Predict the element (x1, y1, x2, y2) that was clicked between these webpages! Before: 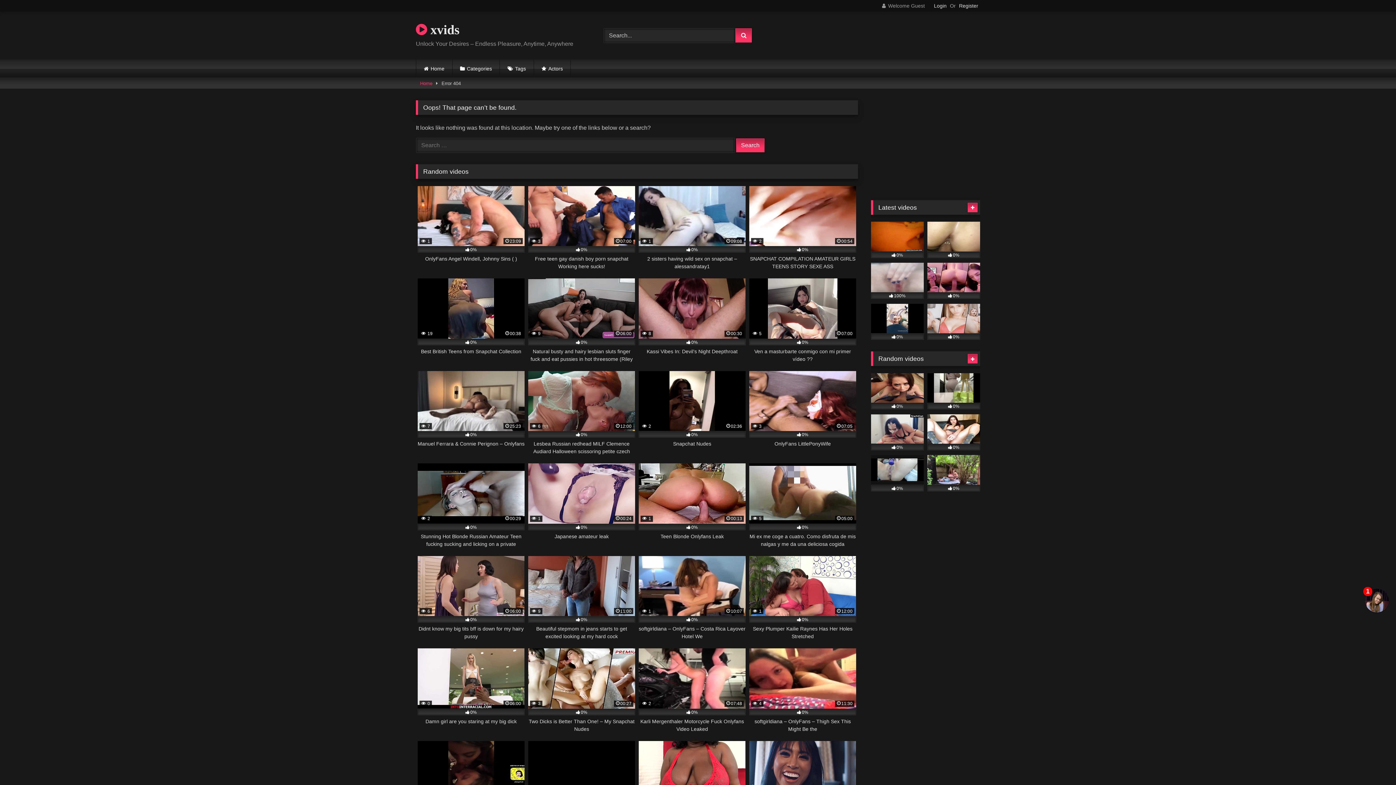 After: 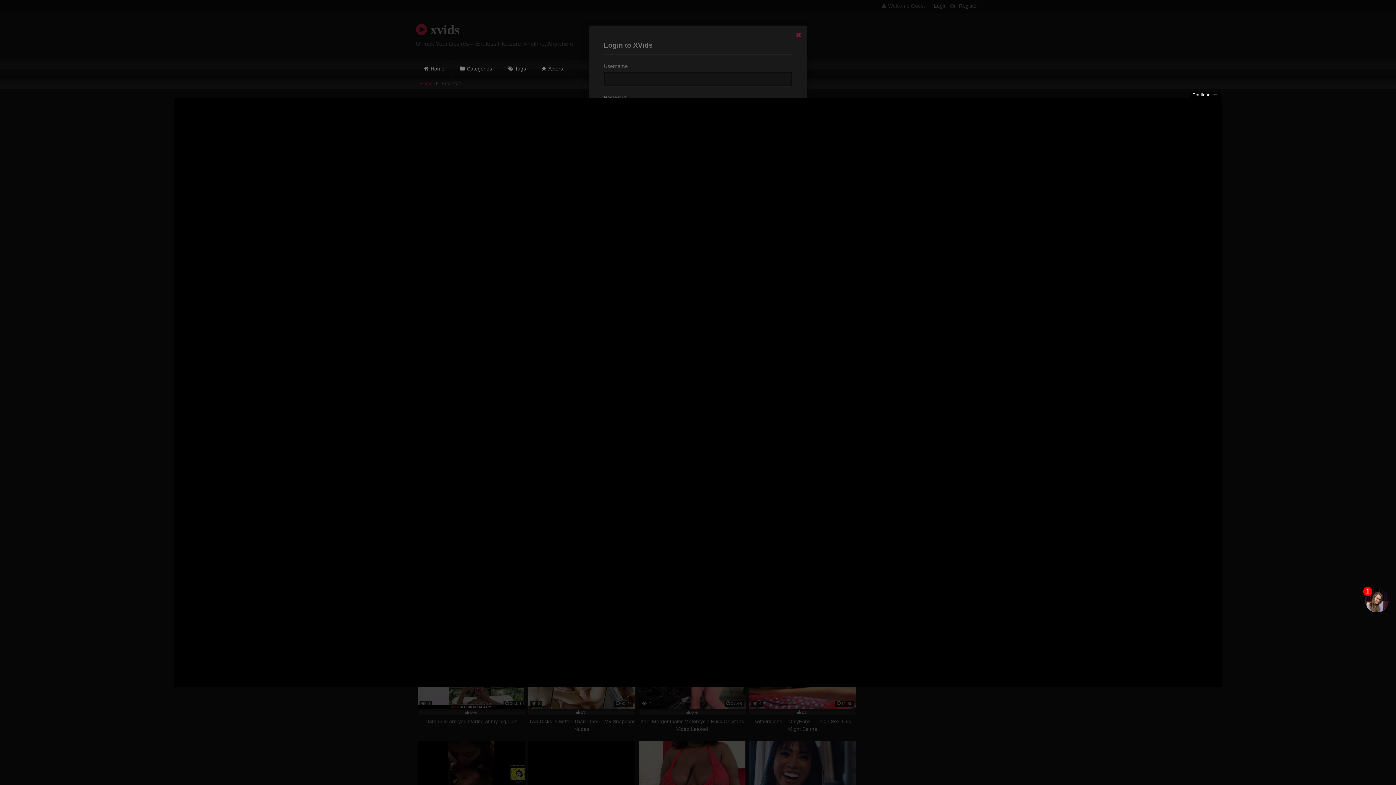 Action: bbox: (934, 1, 946, 10) label: Login